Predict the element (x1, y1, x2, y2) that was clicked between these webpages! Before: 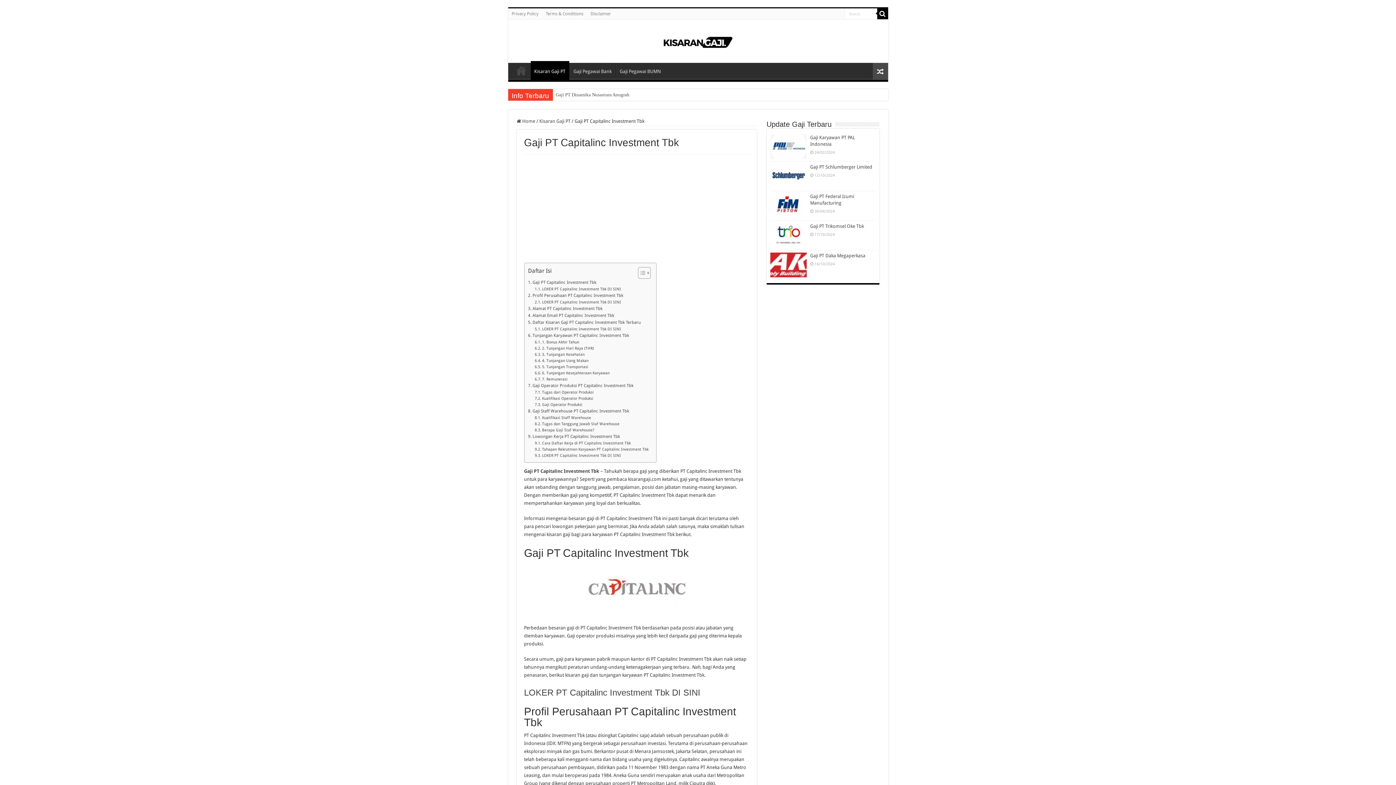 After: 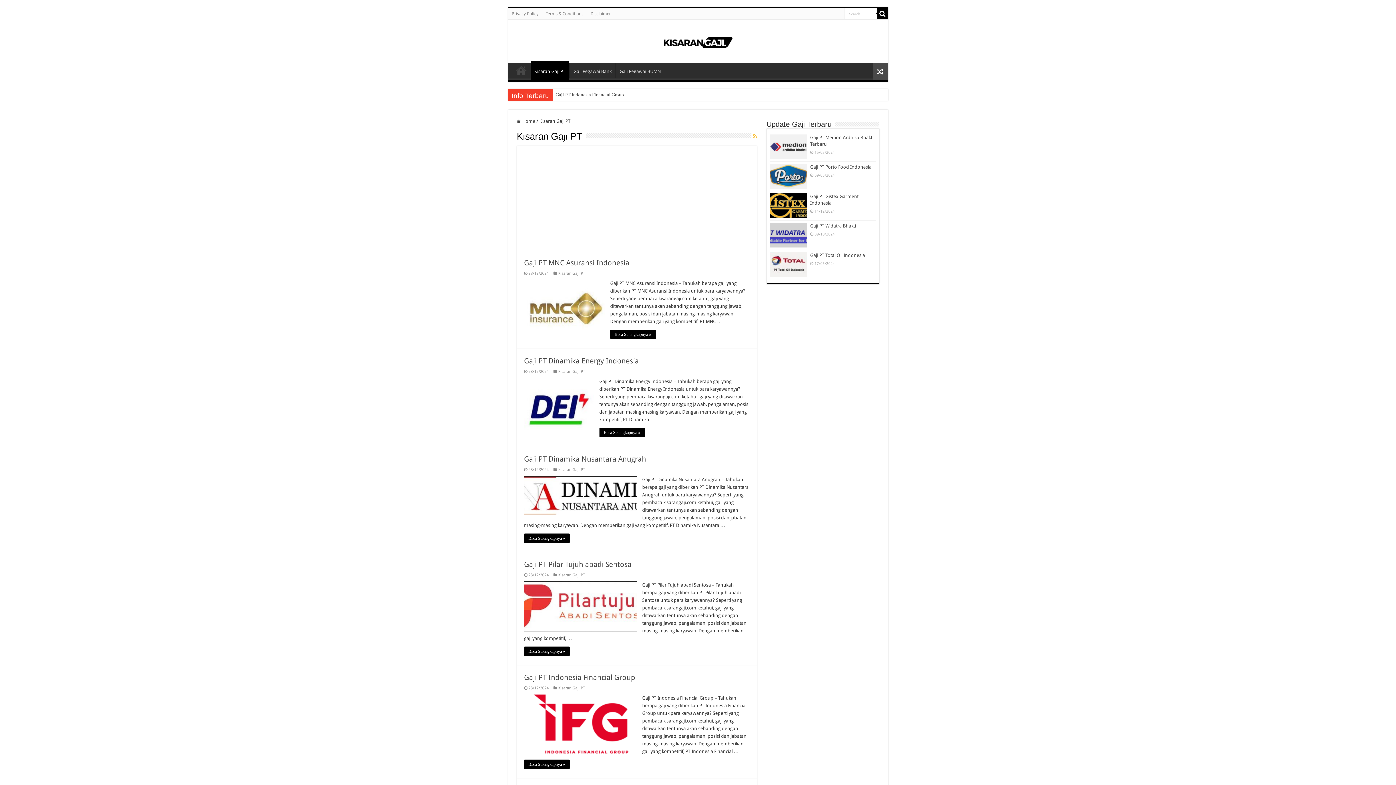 Action: bbox: (539, 118, 570, 124) label: Kisaran Gaji PT